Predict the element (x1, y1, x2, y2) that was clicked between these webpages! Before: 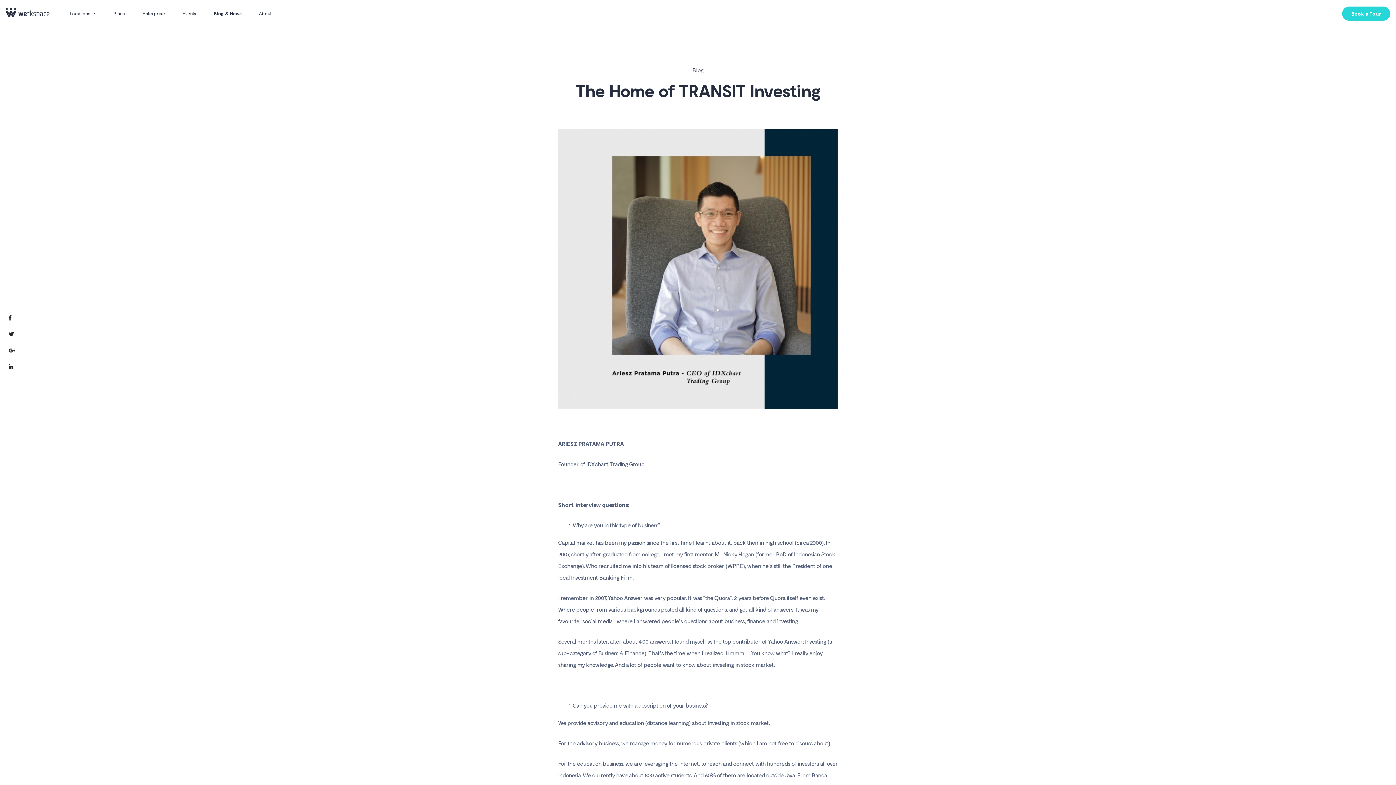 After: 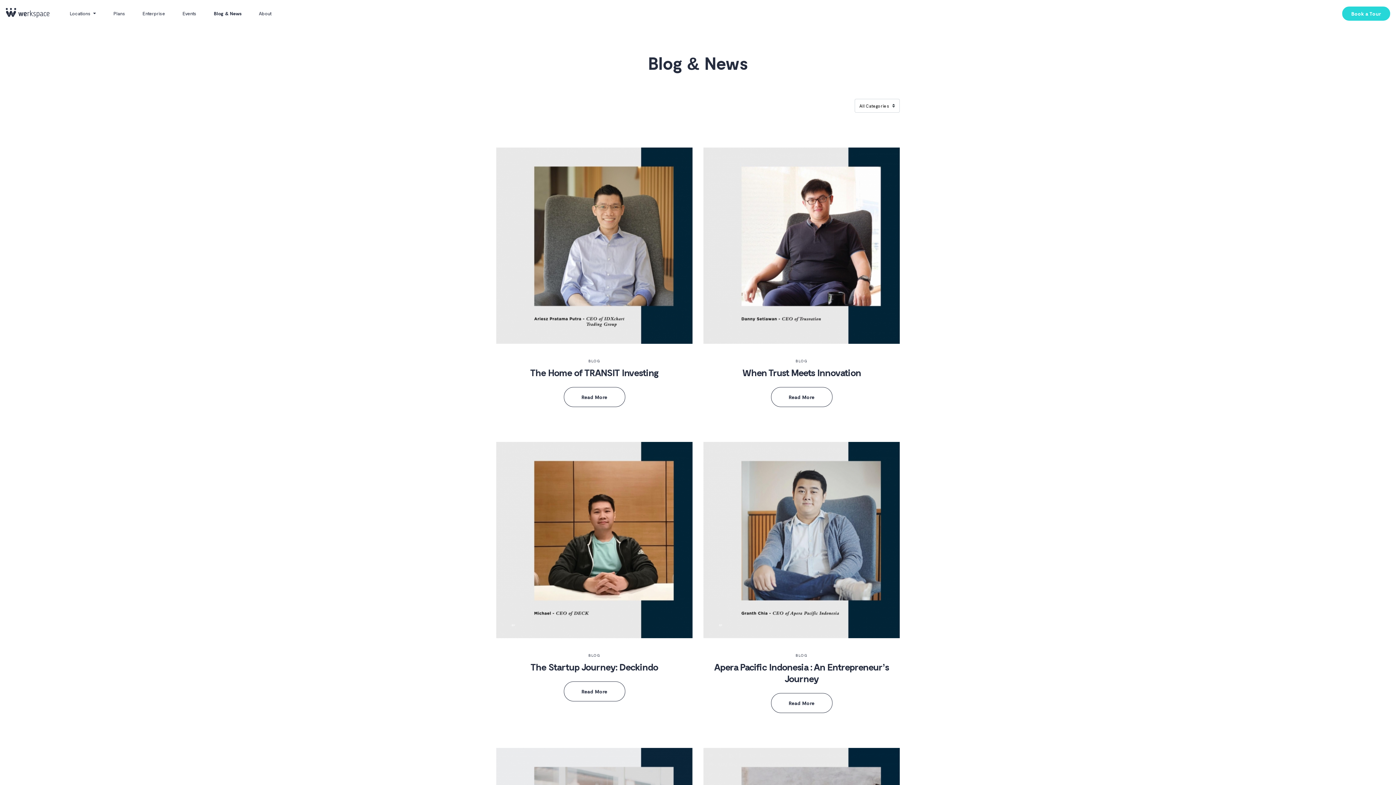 Action: label: Blog & News
(current) bbox: (210, 4, 244, 22)